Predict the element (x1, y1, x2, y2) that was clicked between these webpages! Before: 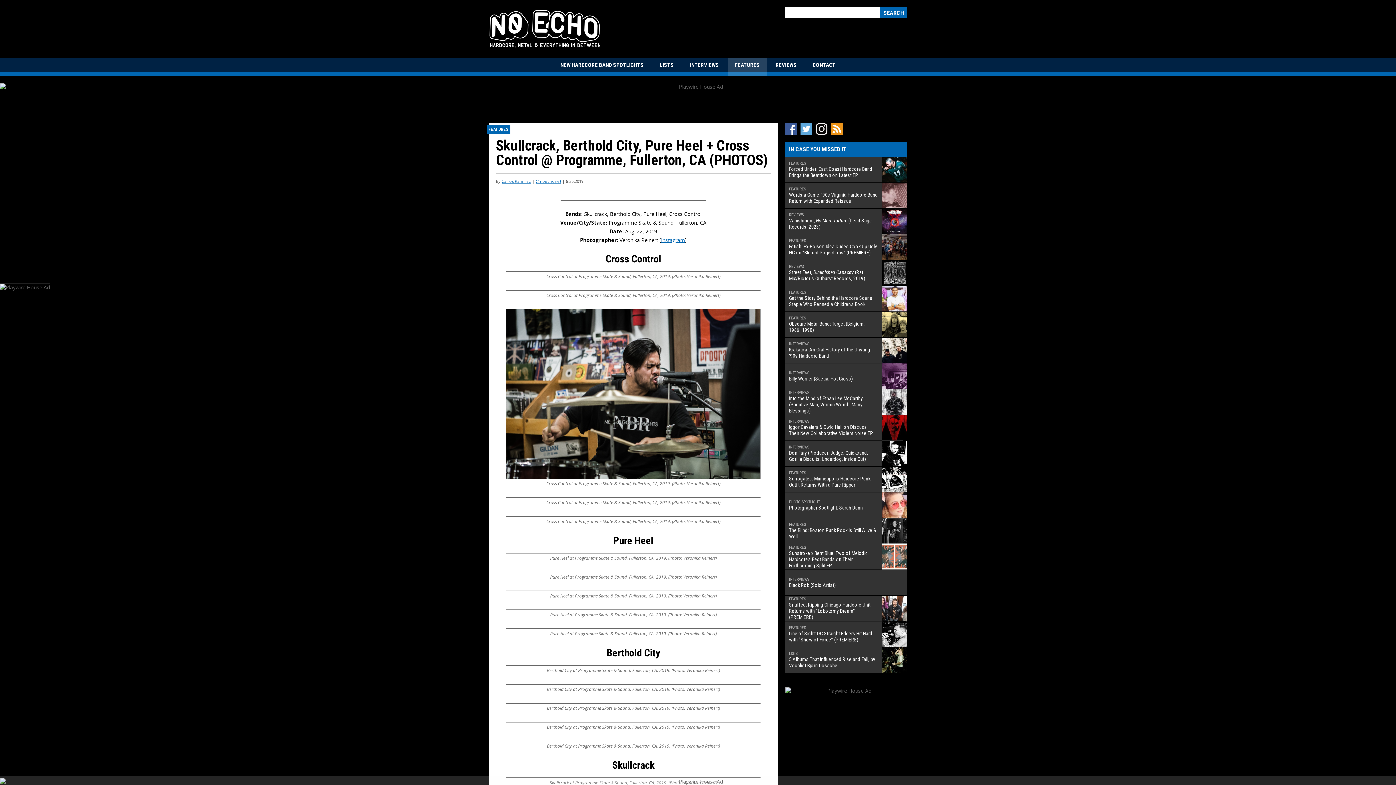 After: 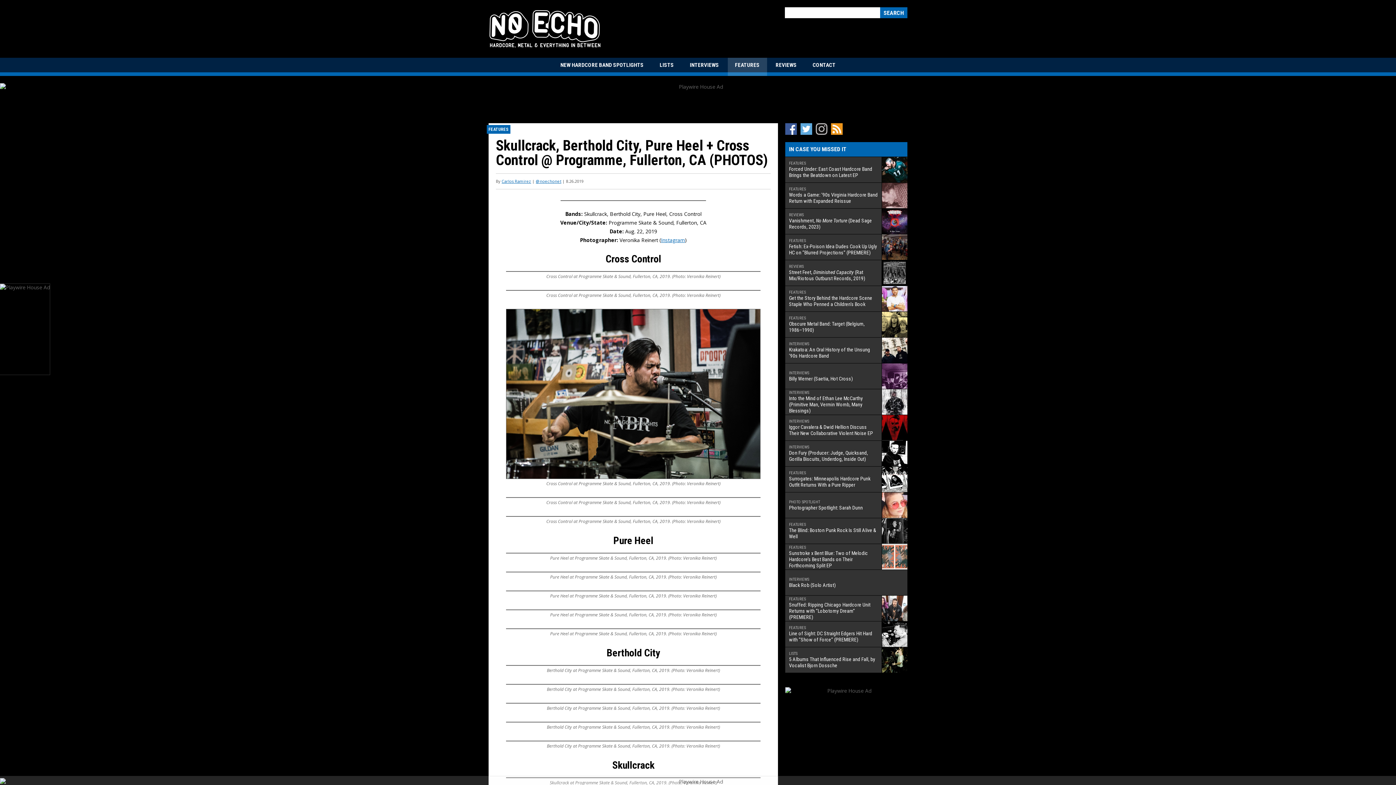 Action: bbox: (816, 123, 827, 134)